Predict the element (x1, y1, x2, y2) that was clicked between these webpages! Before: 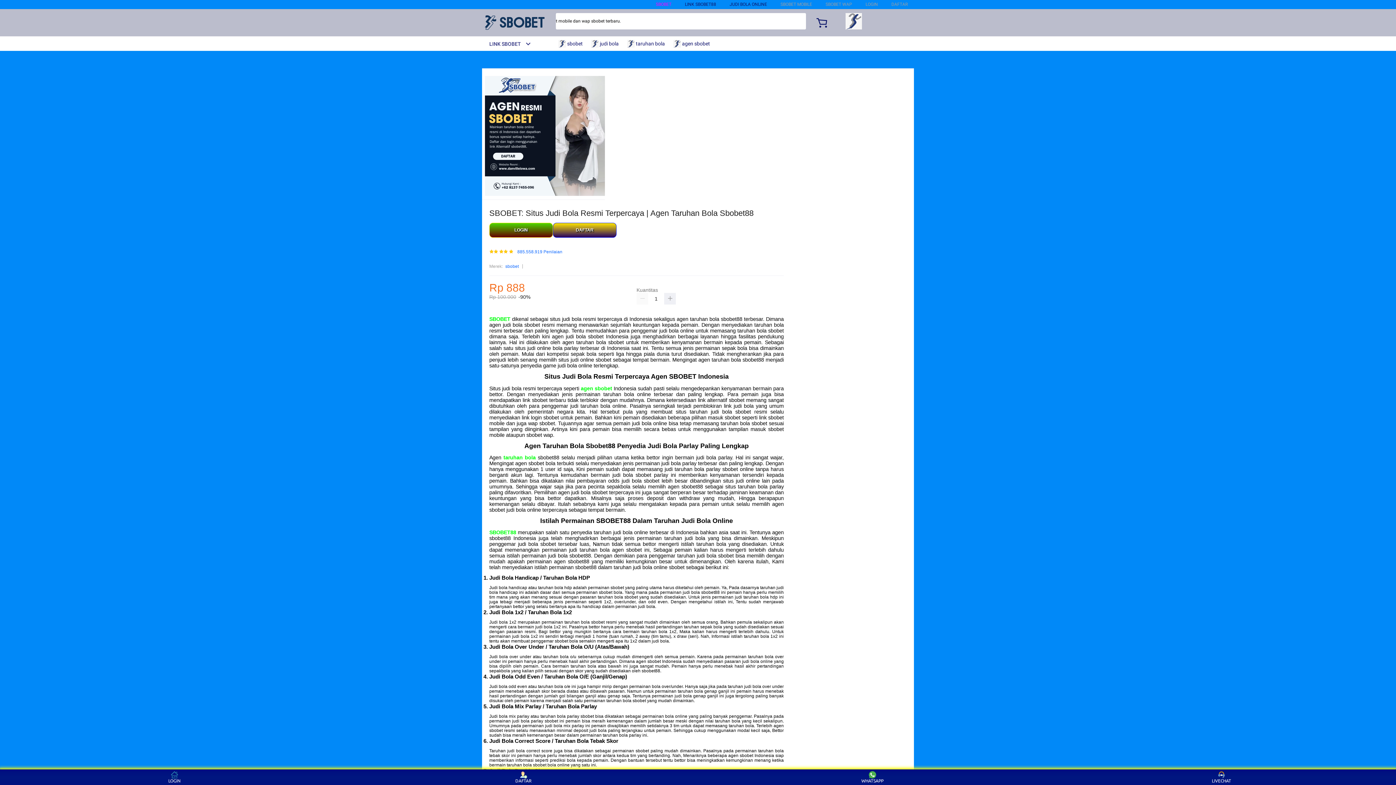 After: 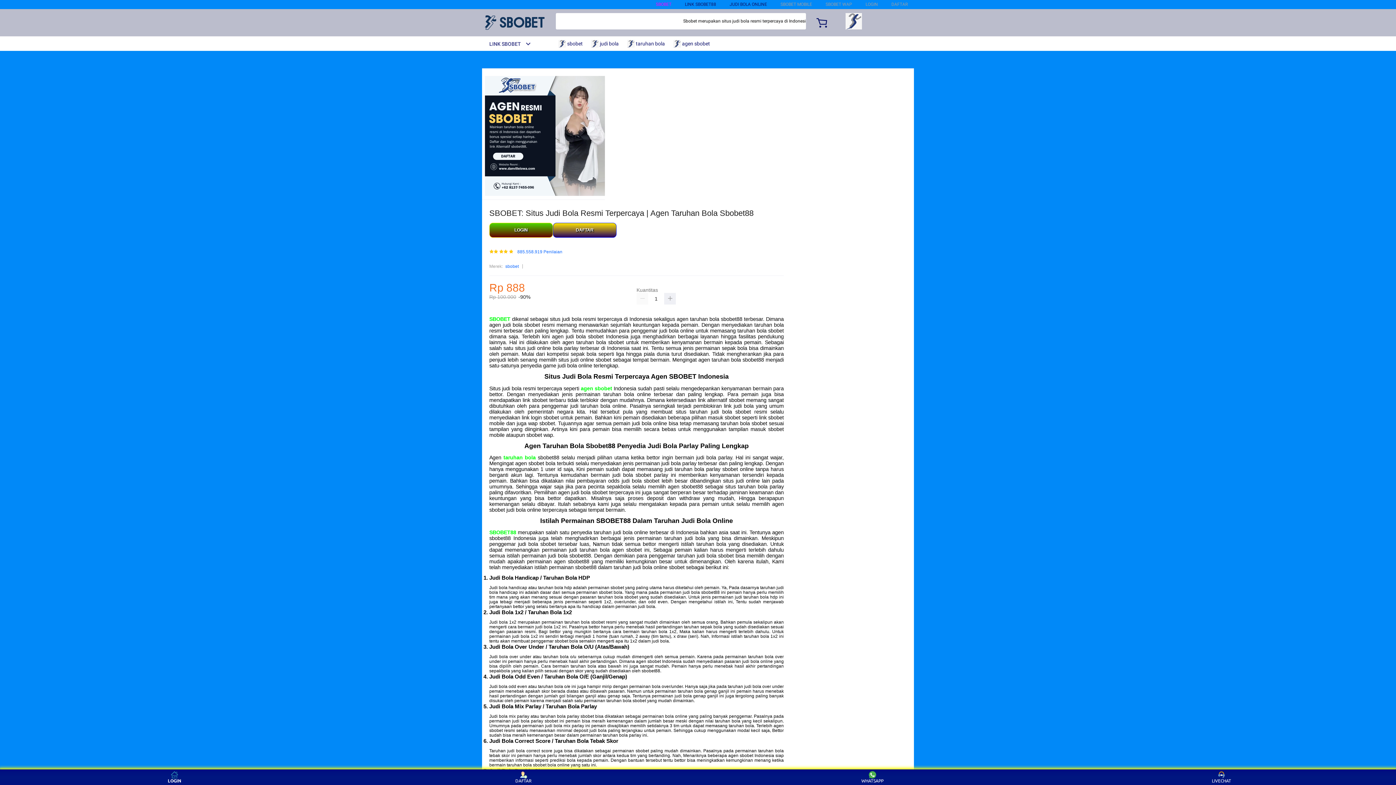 Action: label: LOGIN bbox: (160, 771, 188, 783)